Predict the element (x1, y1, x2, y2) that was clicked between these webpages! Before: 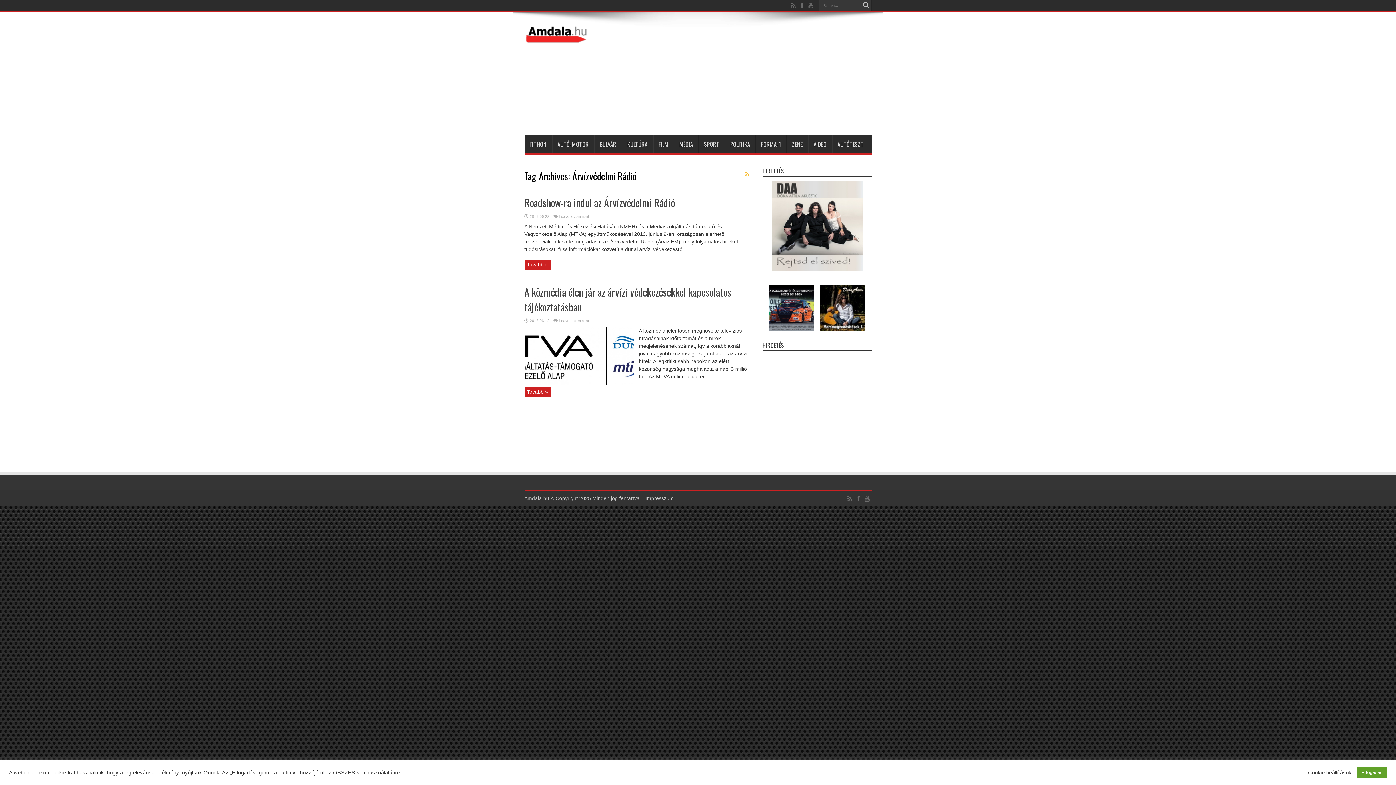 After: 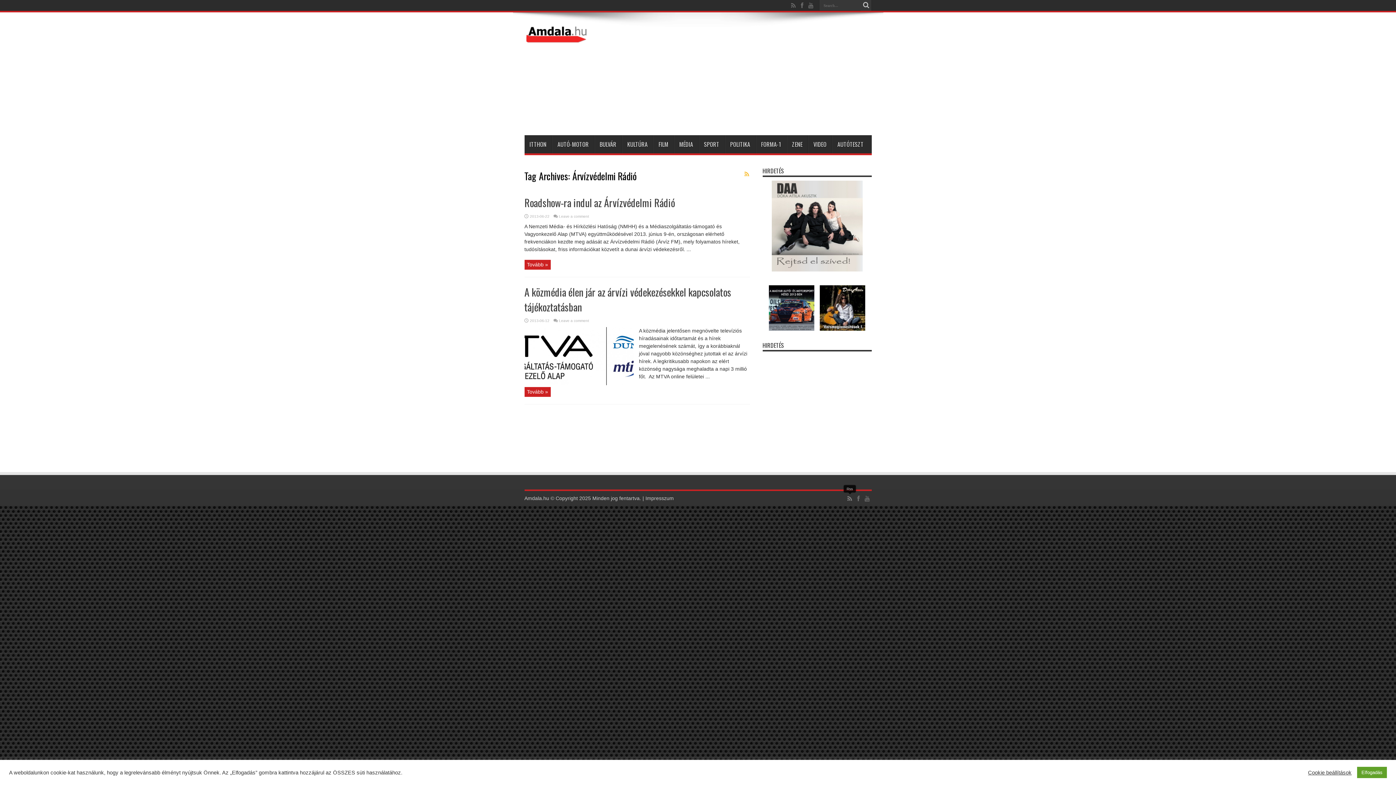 Action: bbox: (846, 494, 853, 503)